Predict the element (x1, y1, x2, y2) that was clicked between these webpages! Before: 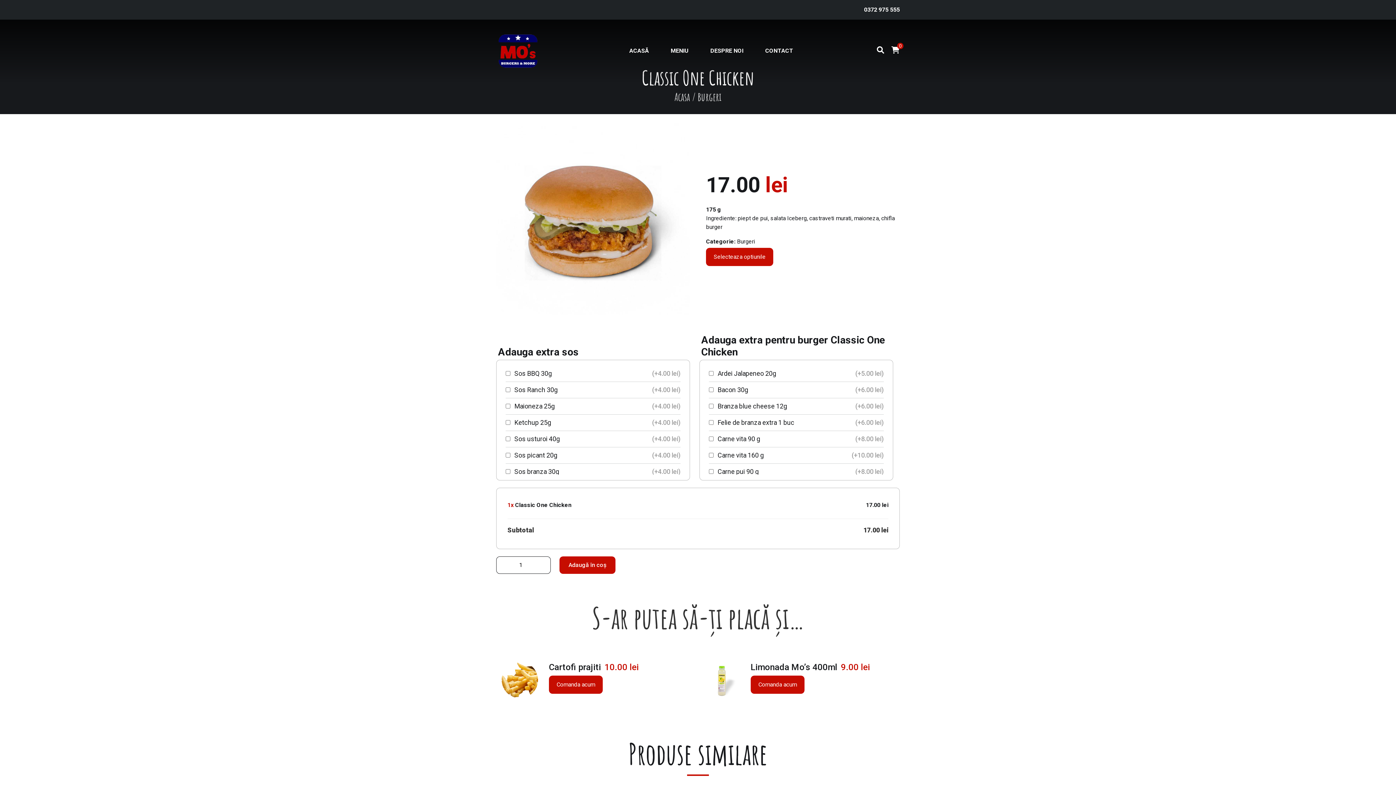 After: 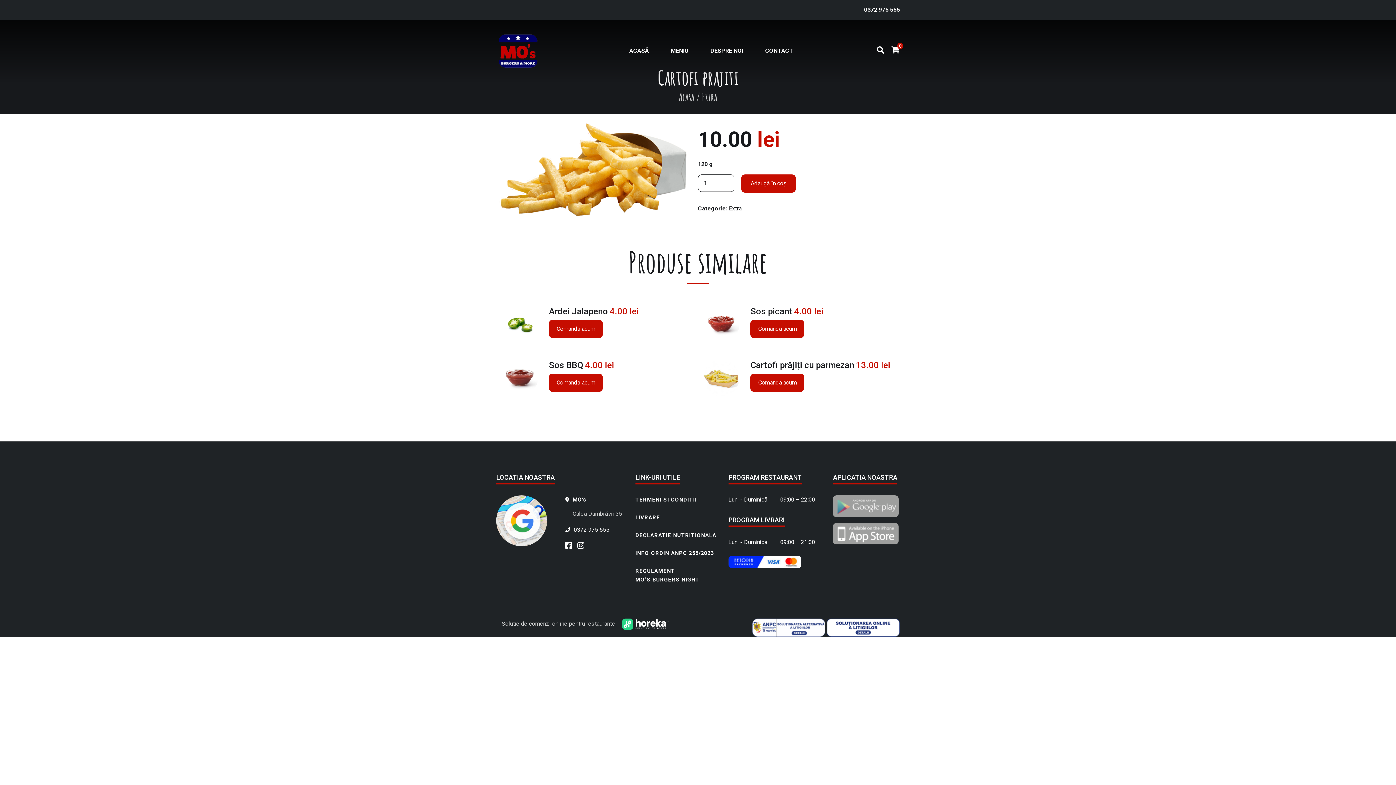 Action: bbox: (501, 662, 538, 698)